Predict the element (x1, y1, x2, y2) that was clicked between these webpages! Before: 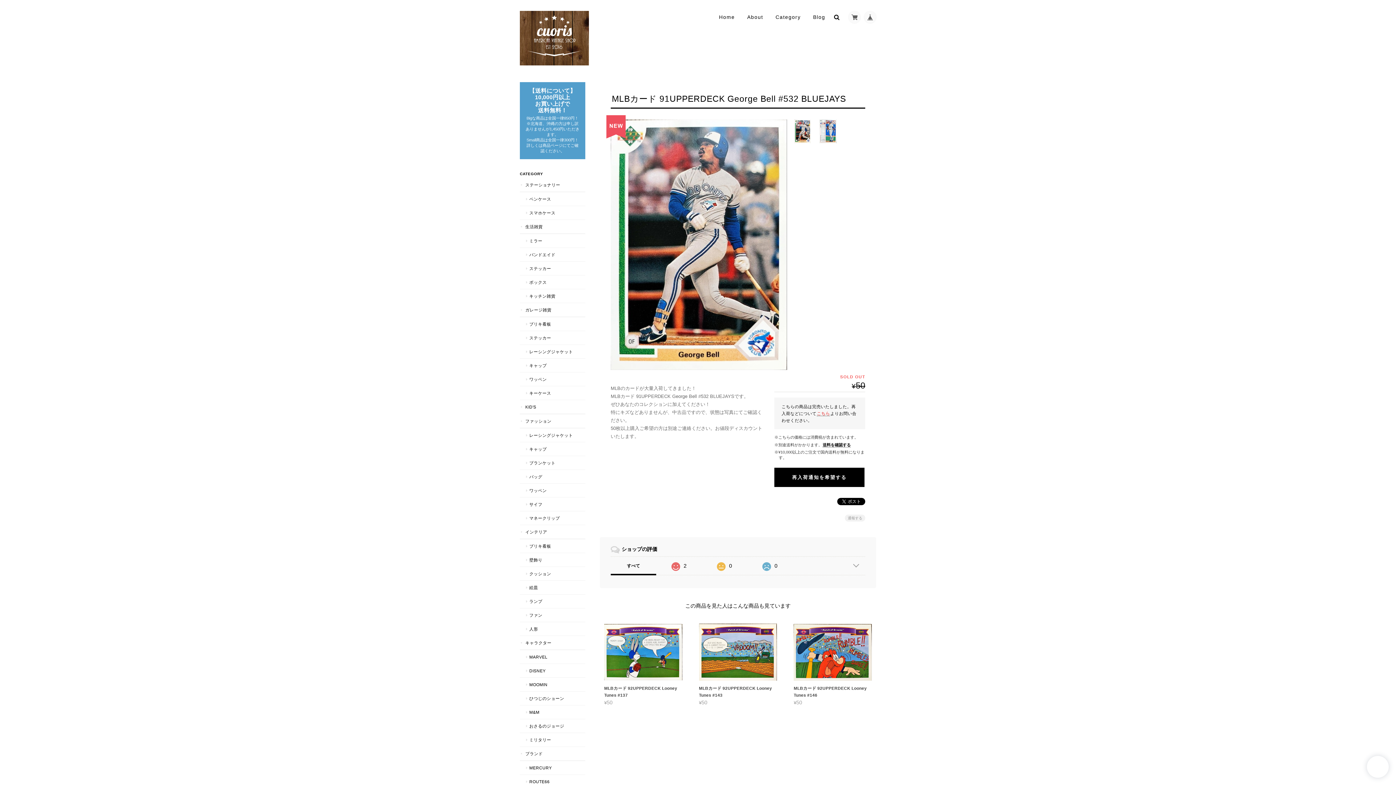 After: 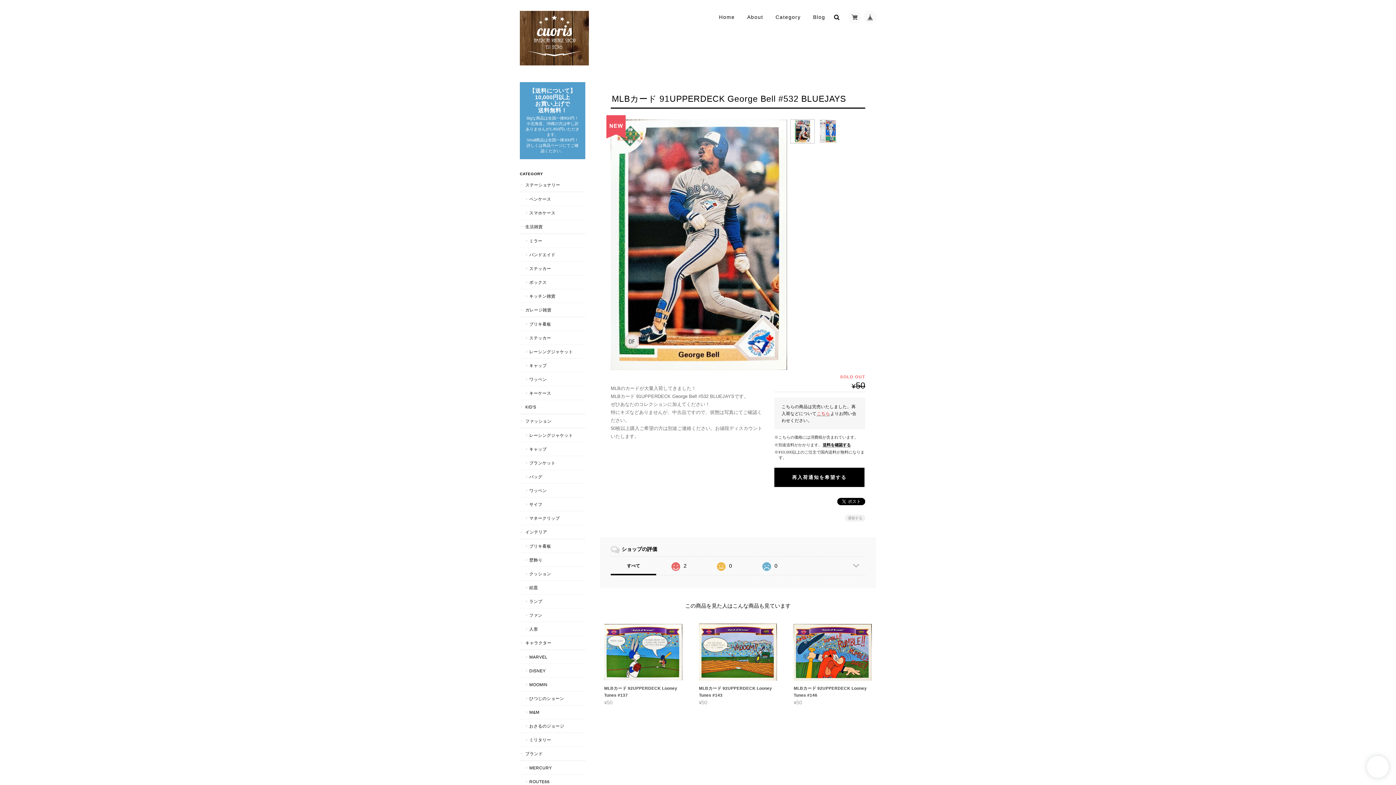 Action: bbox: (790, 119, 814, 143)